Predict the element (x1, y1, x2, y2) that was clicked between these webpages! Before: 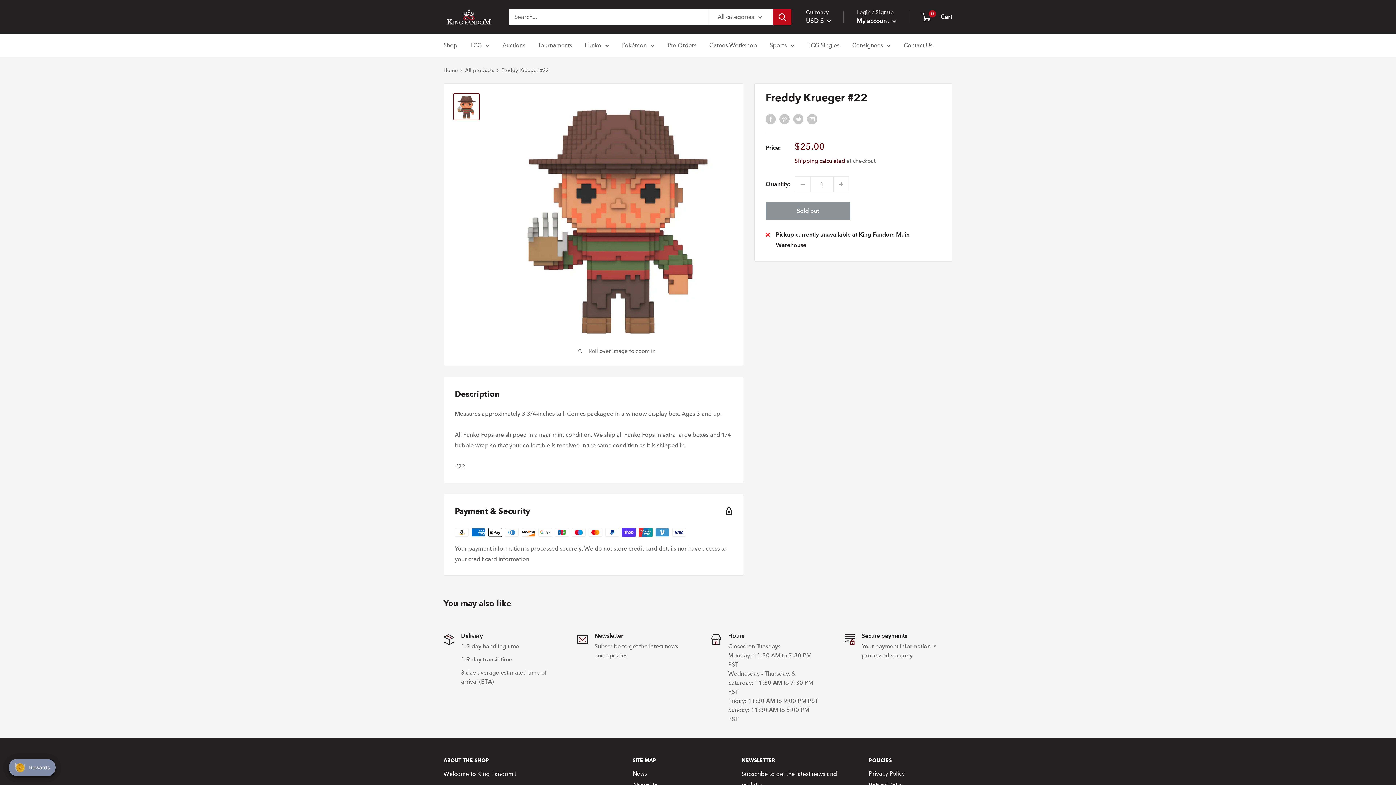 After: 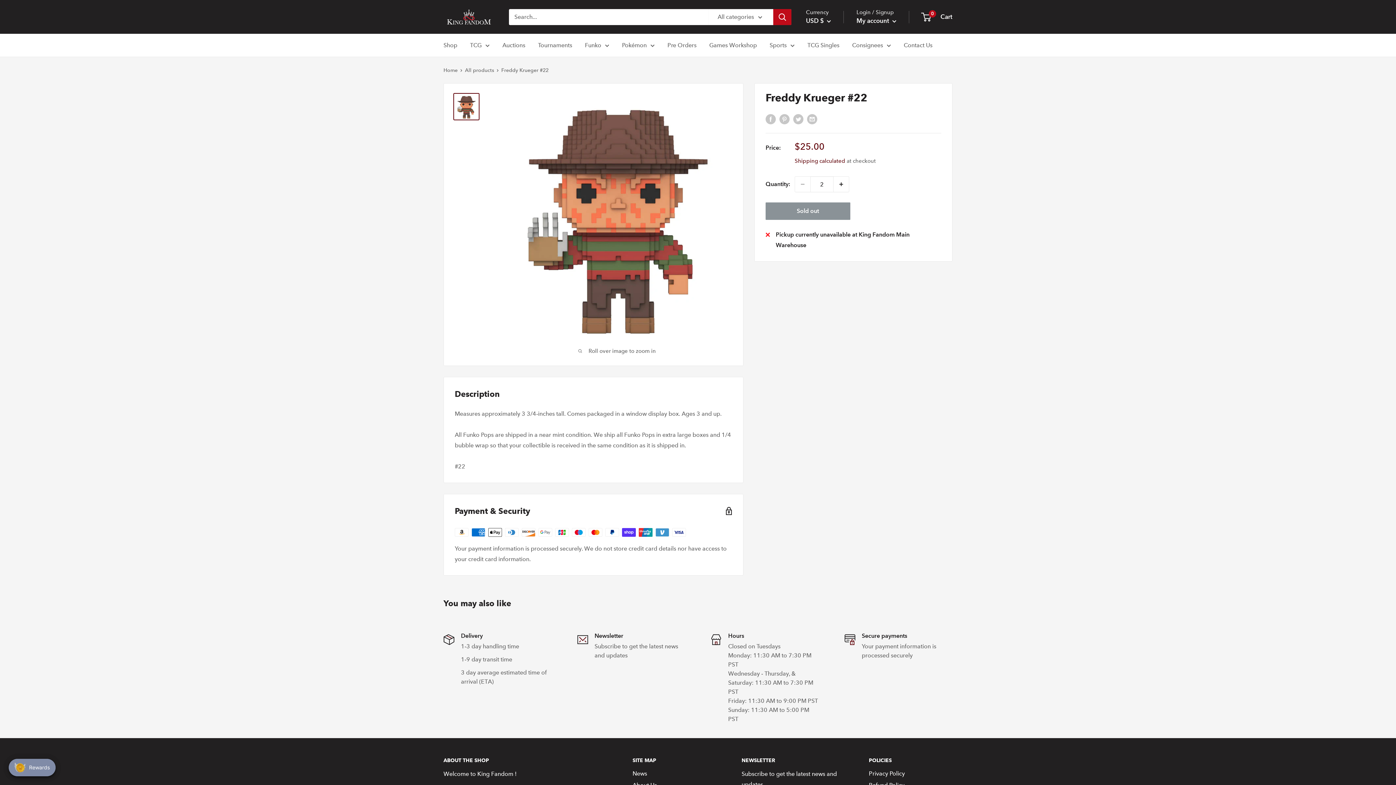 Action: label: Increase quantity by 1 bbox: (833, 176, 849, 192)